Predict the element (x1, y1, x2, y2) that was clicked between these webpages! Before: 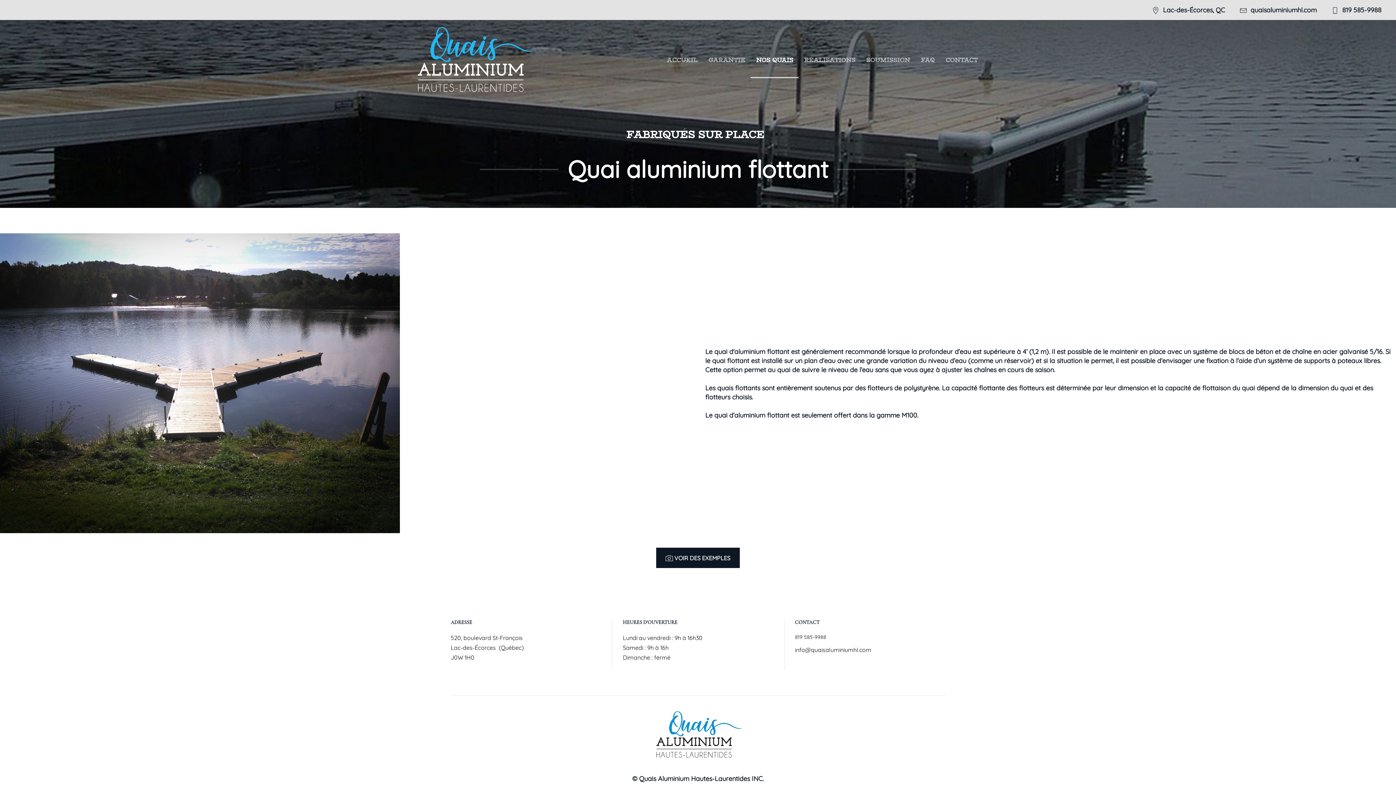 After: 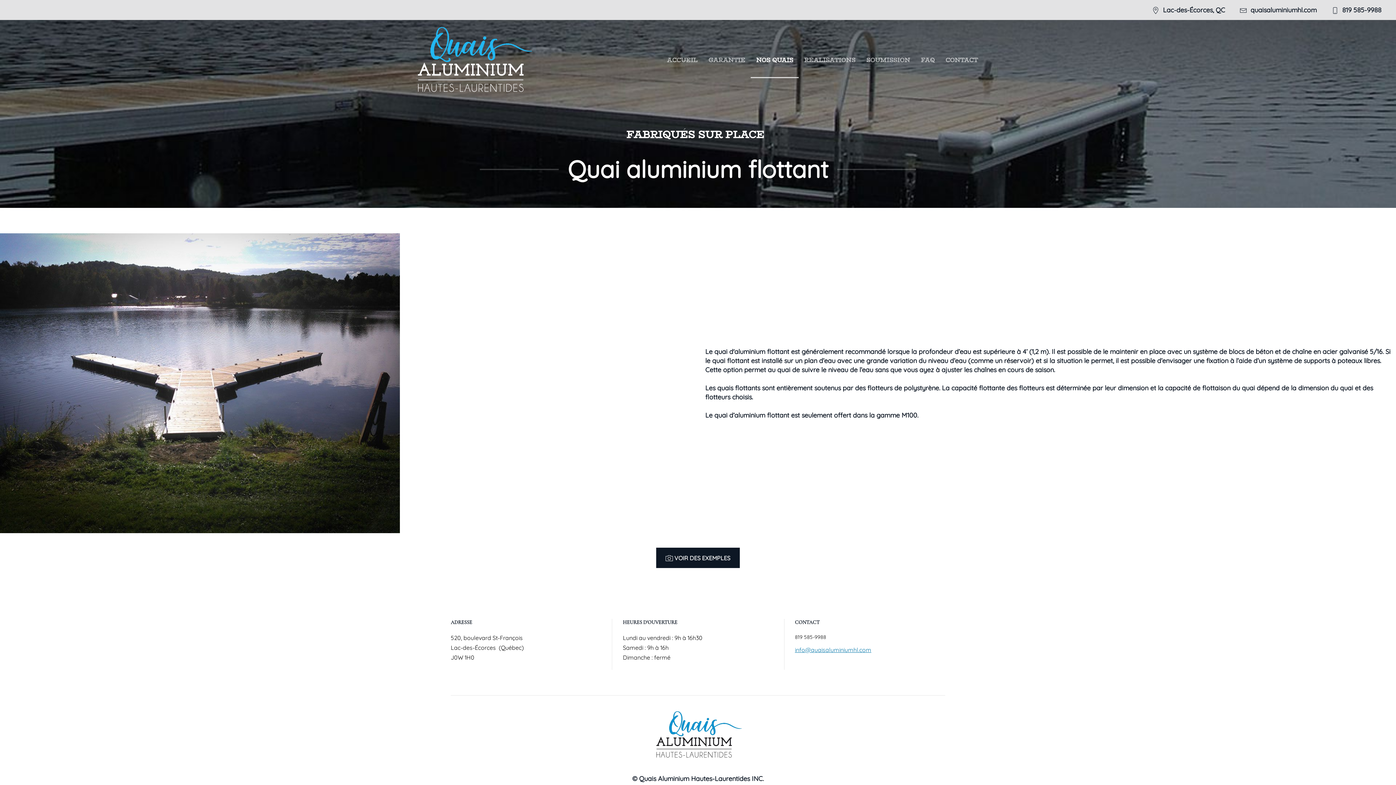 Action: bbox: (795, 646, 871, 653) label: info@quaisaluminiumhl.com